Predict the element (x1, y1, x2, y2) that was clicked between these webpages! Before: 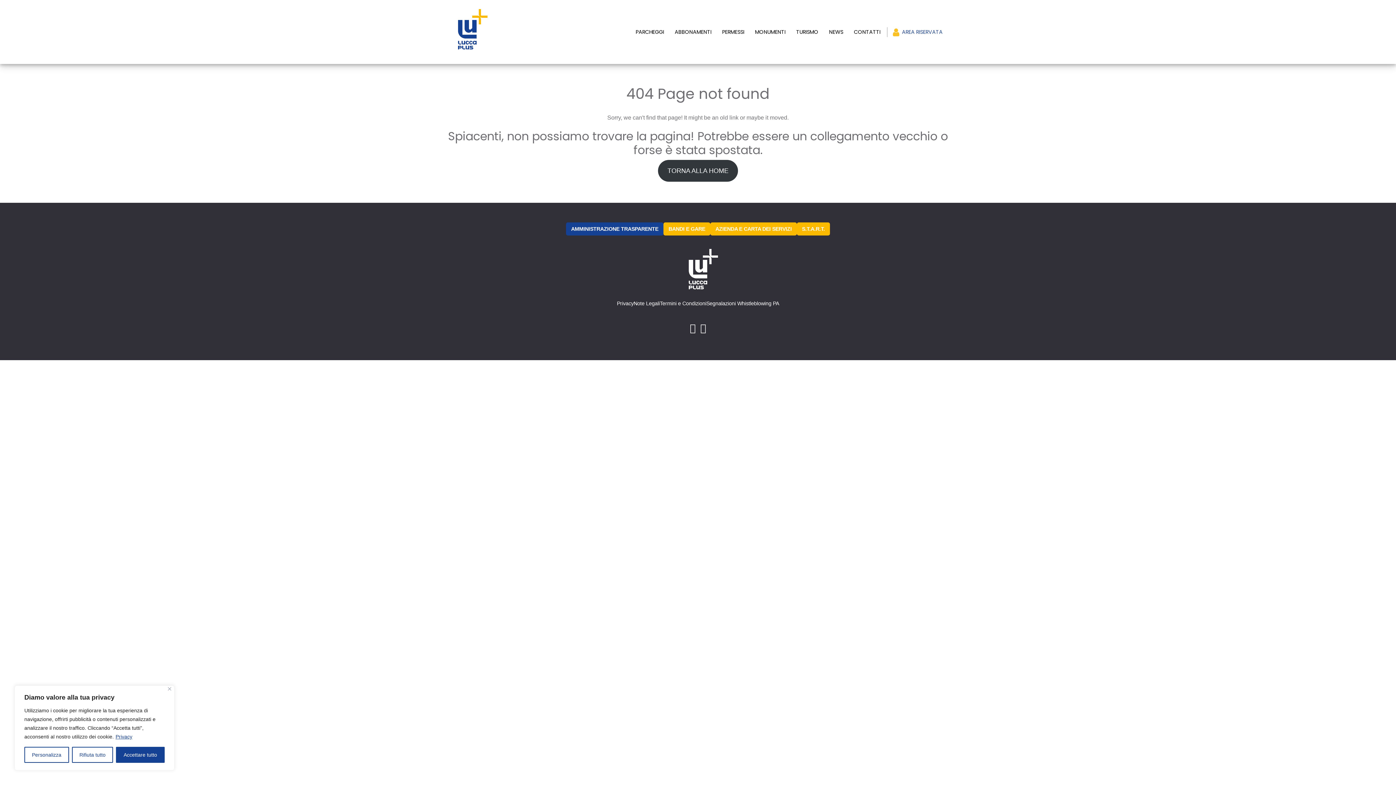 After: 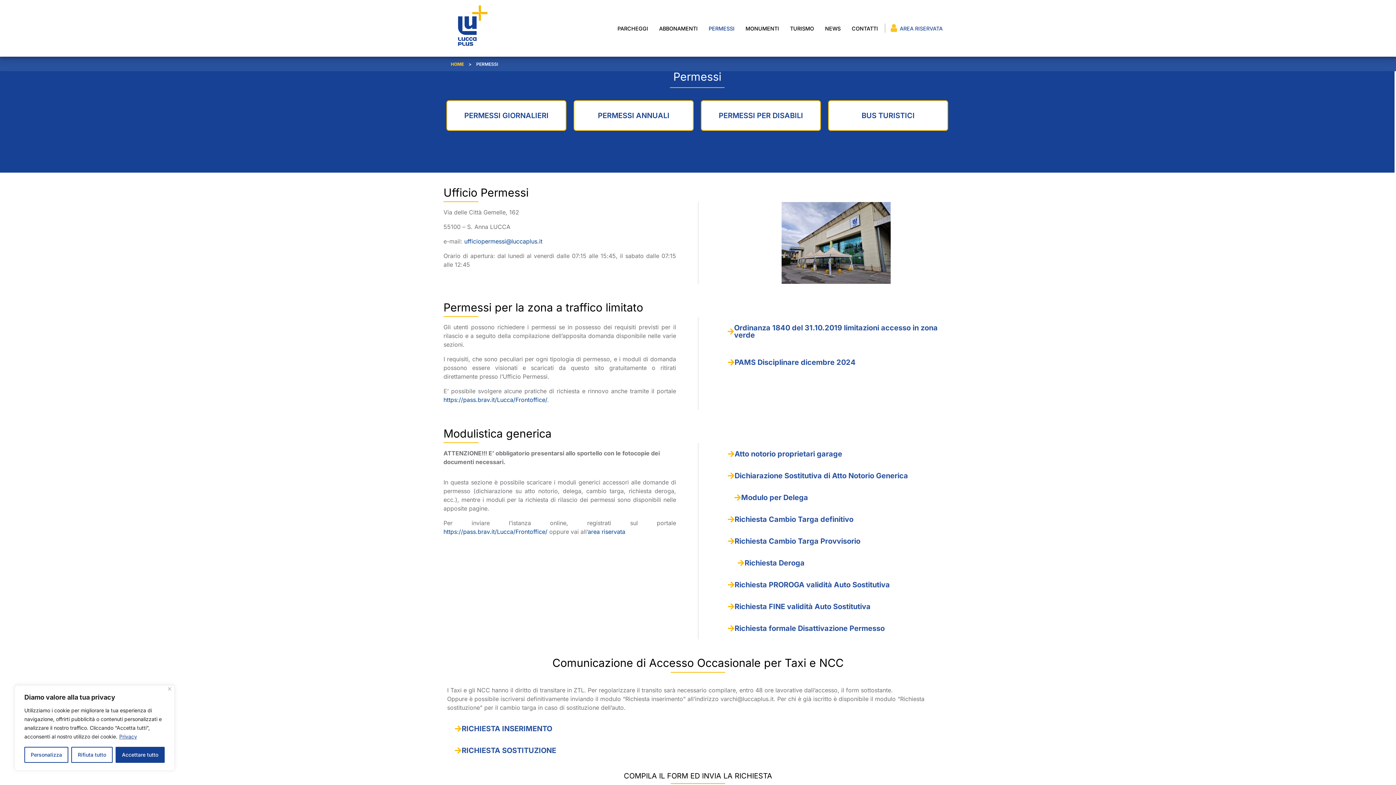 Action: label: PERMESSI bbox: (722, 28, 744, 35)